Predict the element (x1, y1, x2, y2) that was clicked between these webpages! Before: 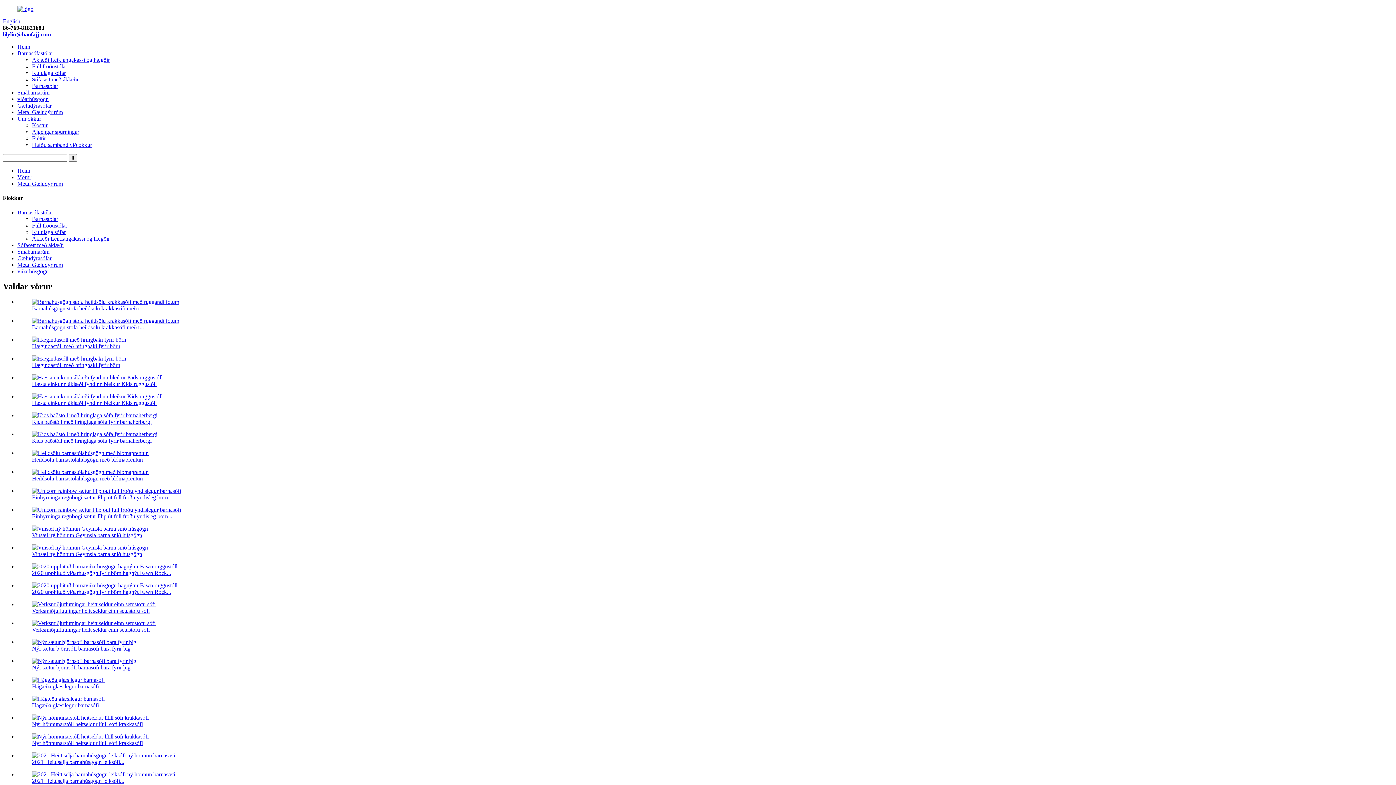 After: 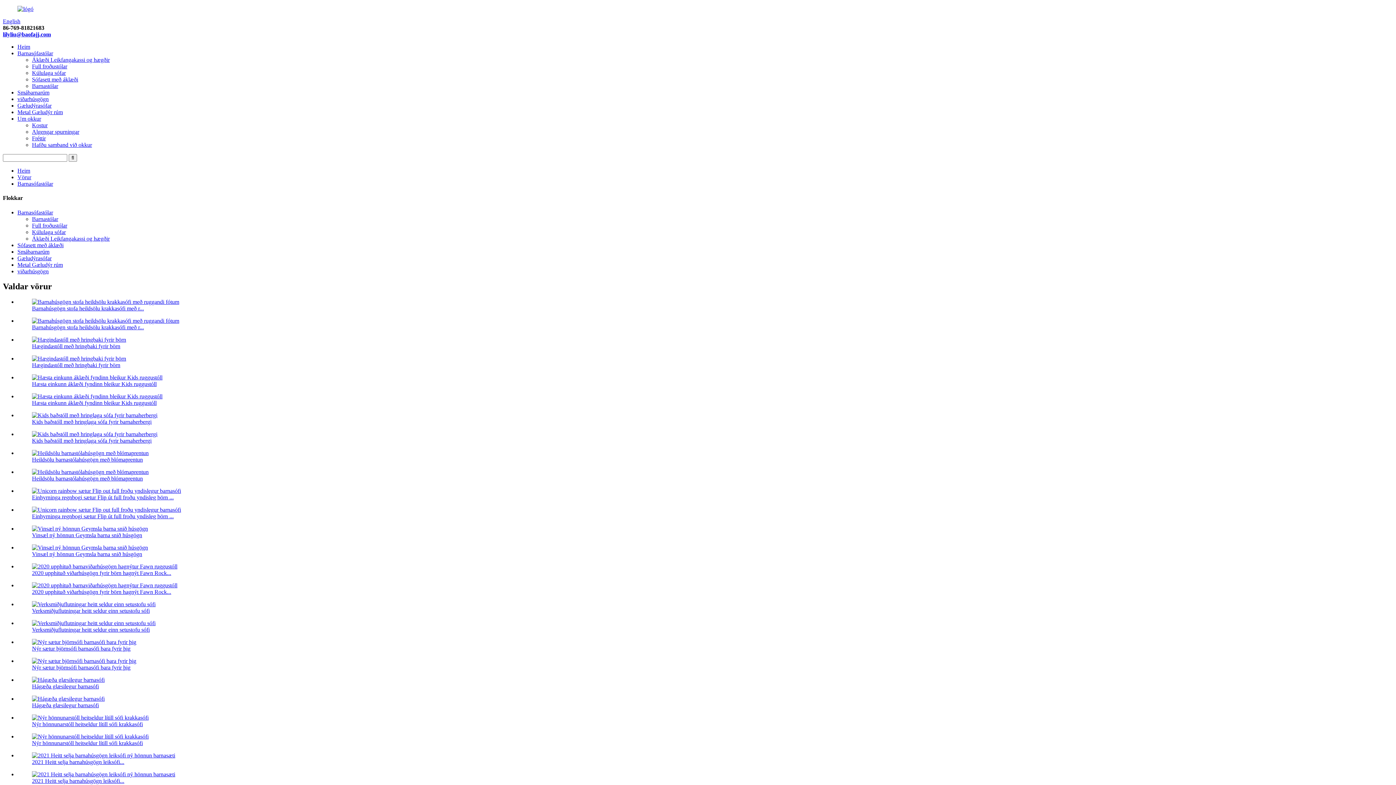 Action: bbox: (32, 355, 126, 361)